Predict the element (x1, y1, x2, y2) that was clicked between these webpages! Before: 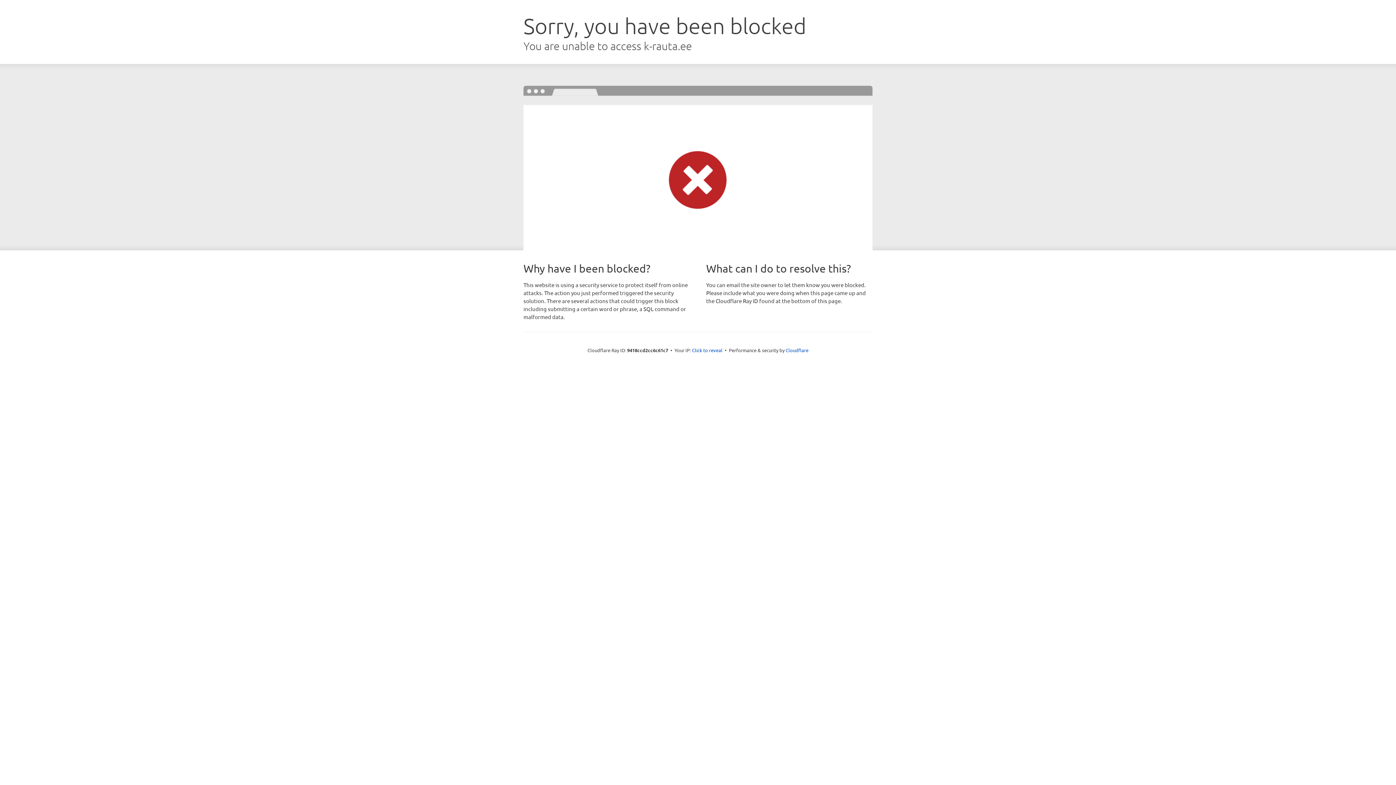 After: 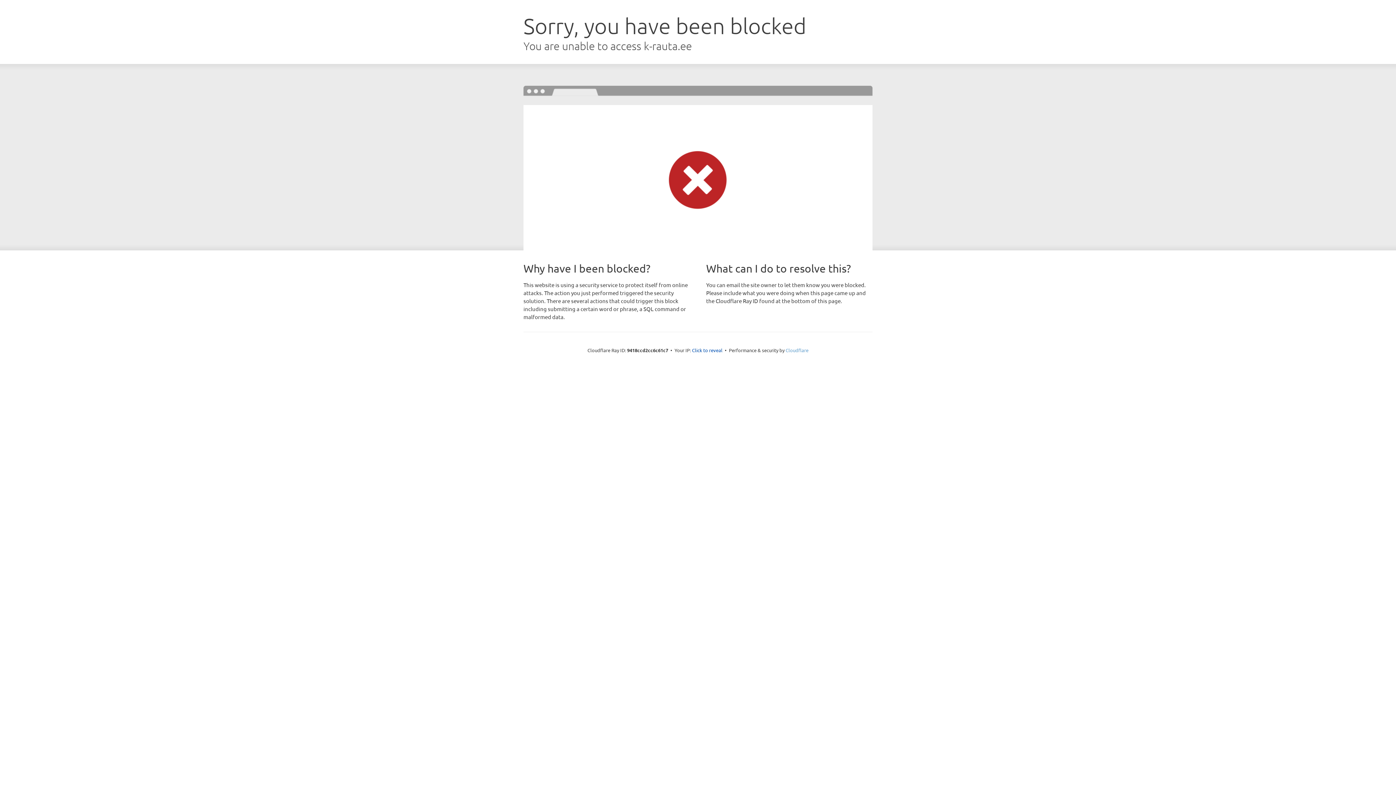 Action: label: Cloudflare bbox: (785, 347, 808, 353)